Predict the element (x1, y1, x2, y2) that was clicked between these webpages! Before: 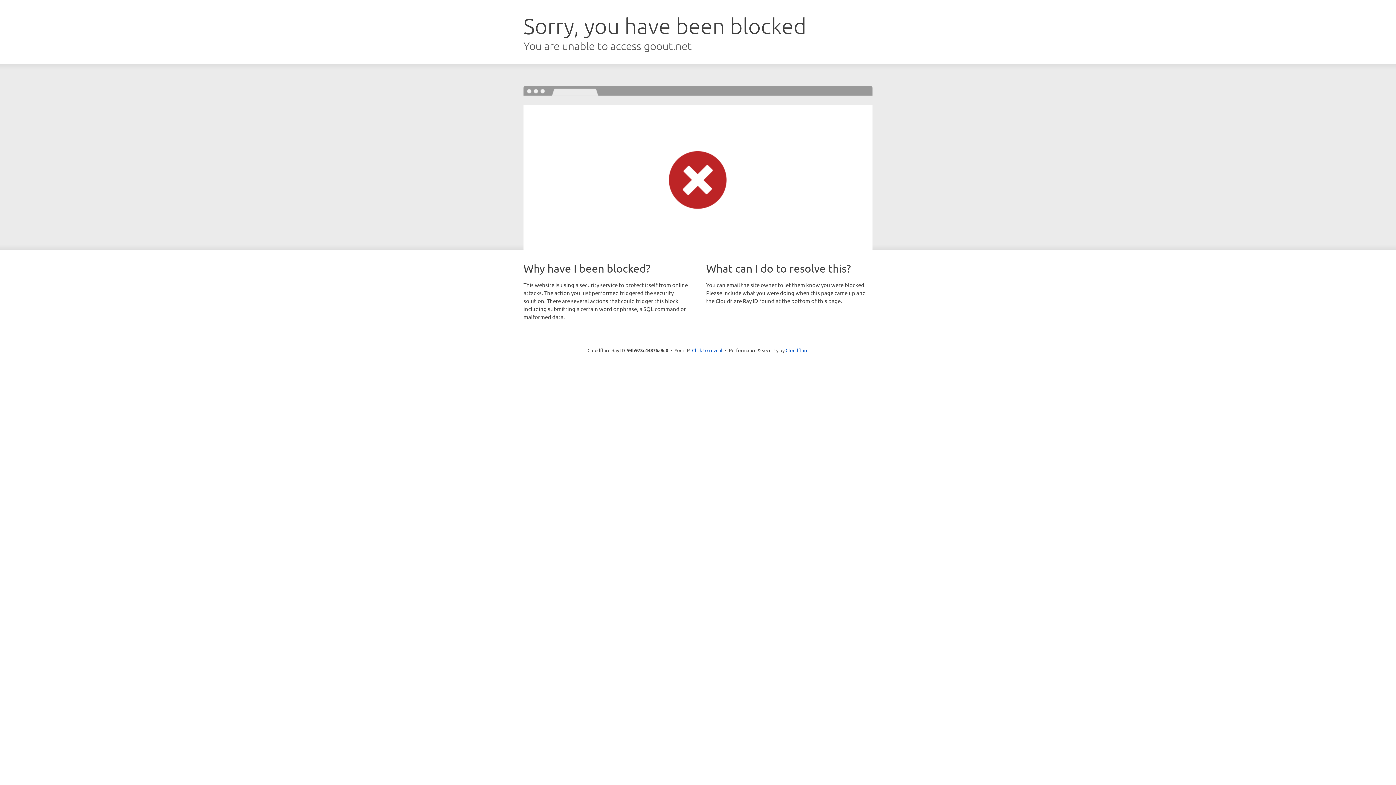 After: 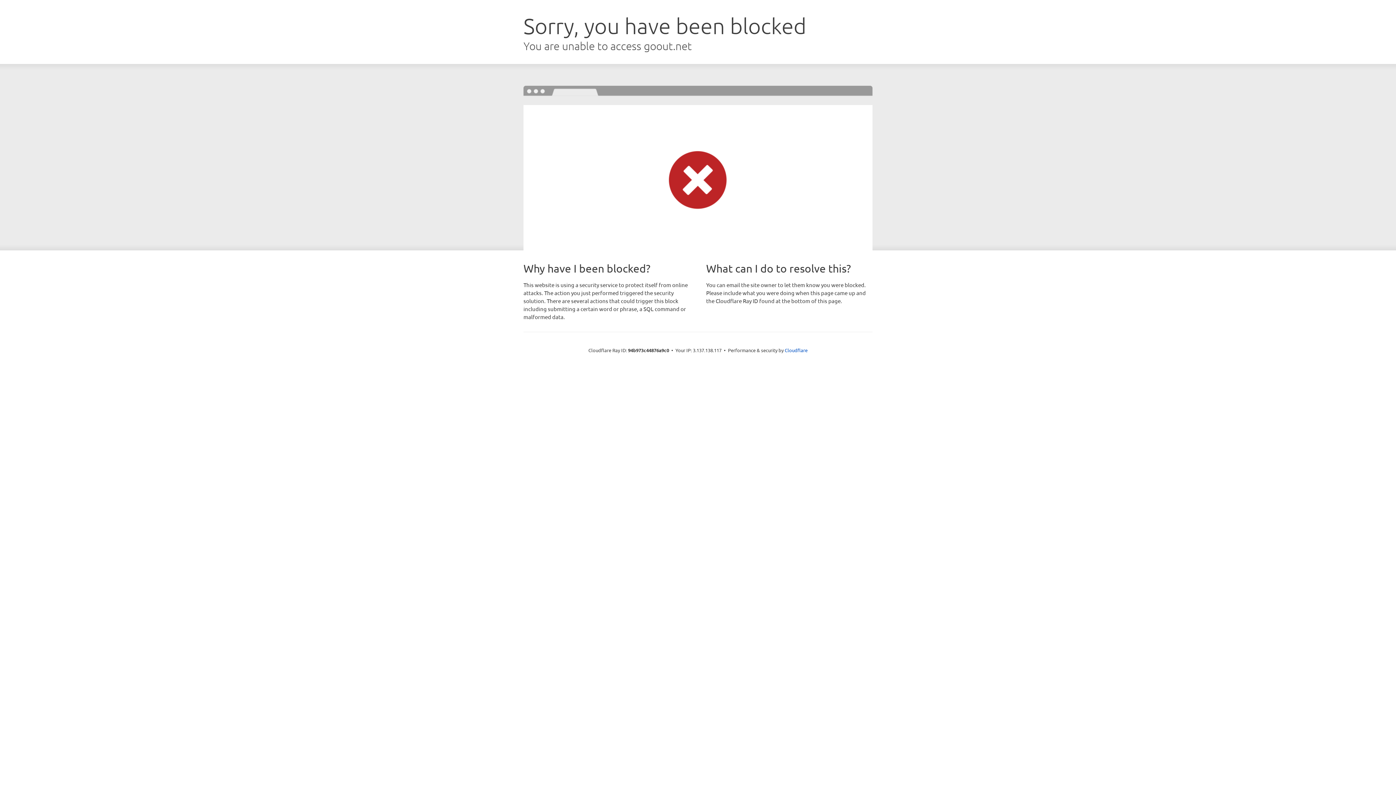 Action: bbox: (692, 346, 722, 353) label: Click to reveal